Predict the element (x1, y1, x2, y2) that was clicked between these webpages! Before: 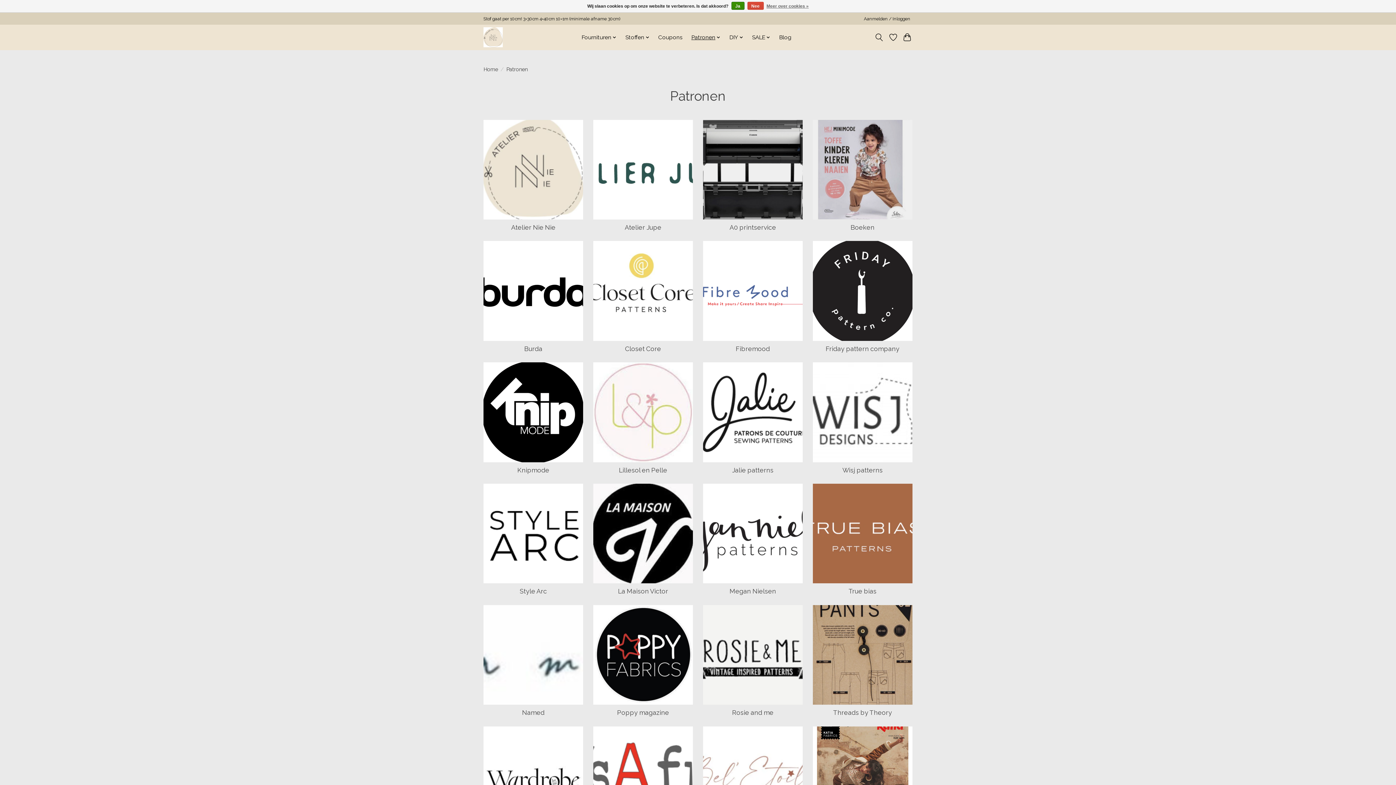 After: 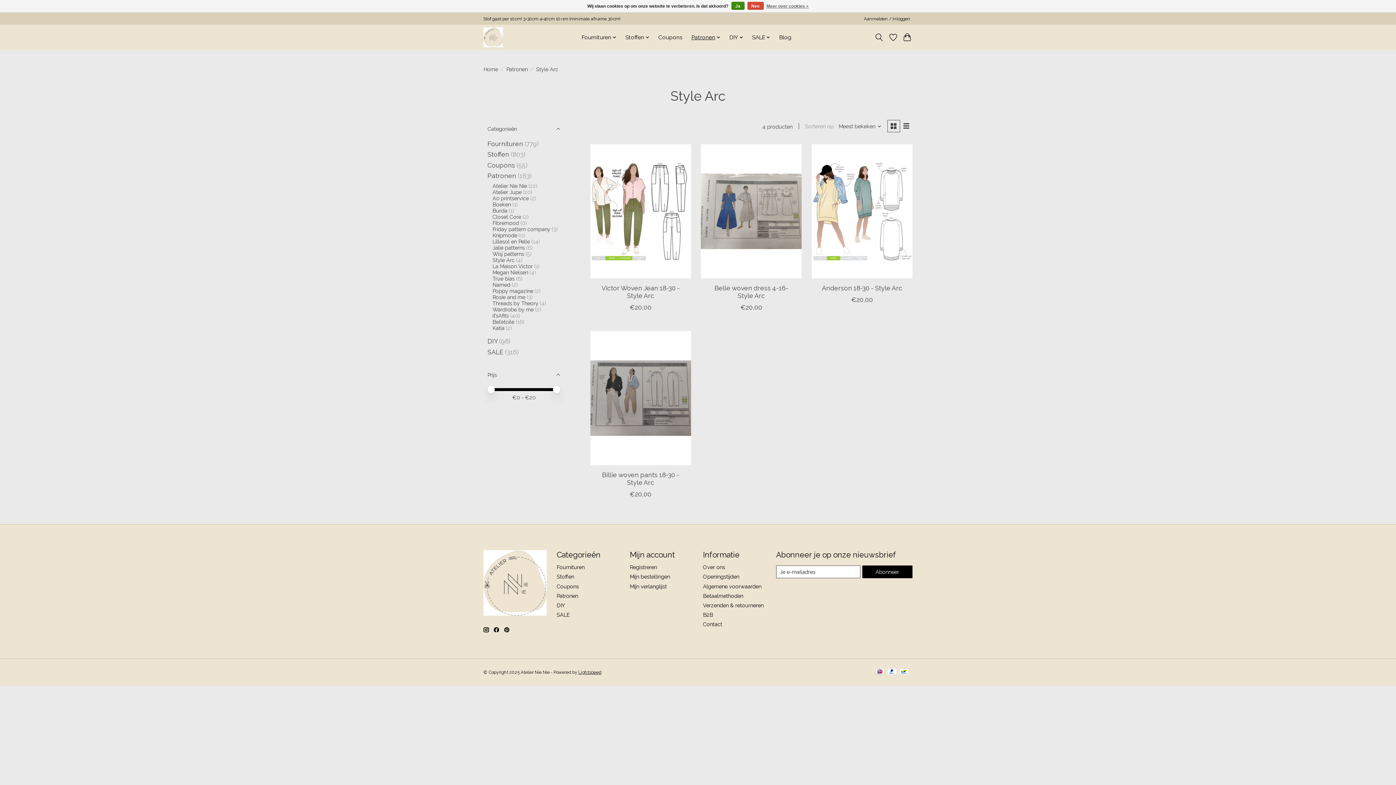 Action: bbox: (519, 587, 547, 595) label: Style Arc